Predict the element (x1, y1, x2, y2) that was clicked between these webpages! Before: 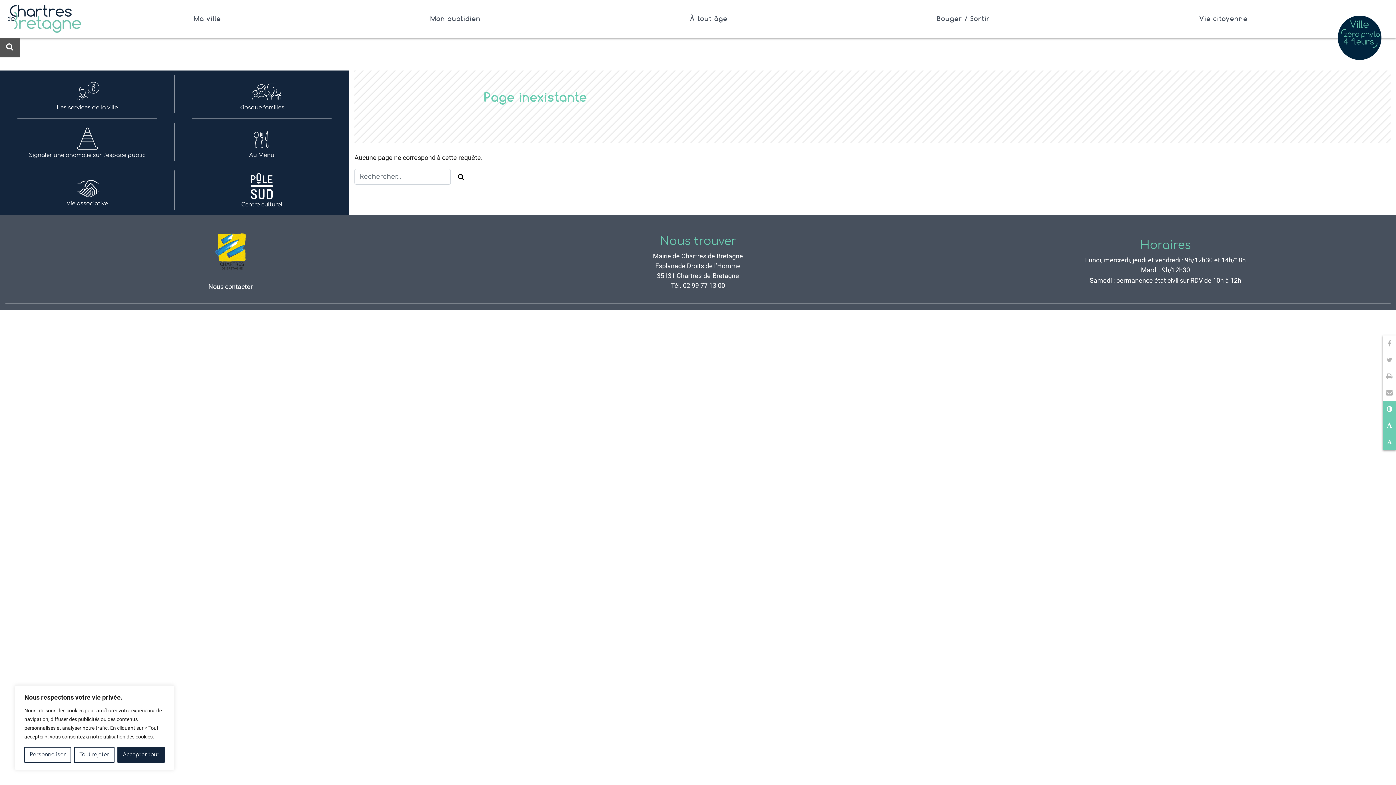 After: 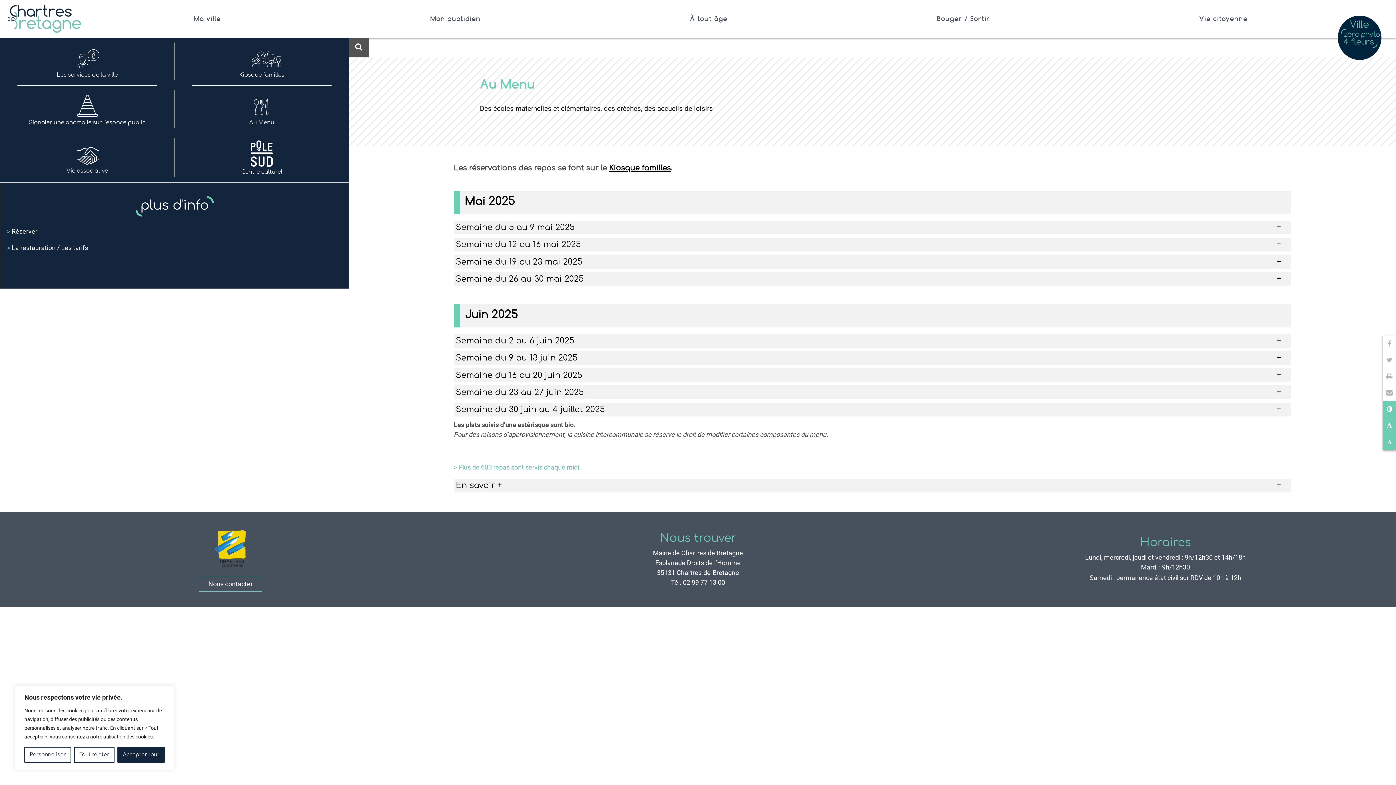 Action: label: Au Menu bbox: (174, 118, 349, 165)